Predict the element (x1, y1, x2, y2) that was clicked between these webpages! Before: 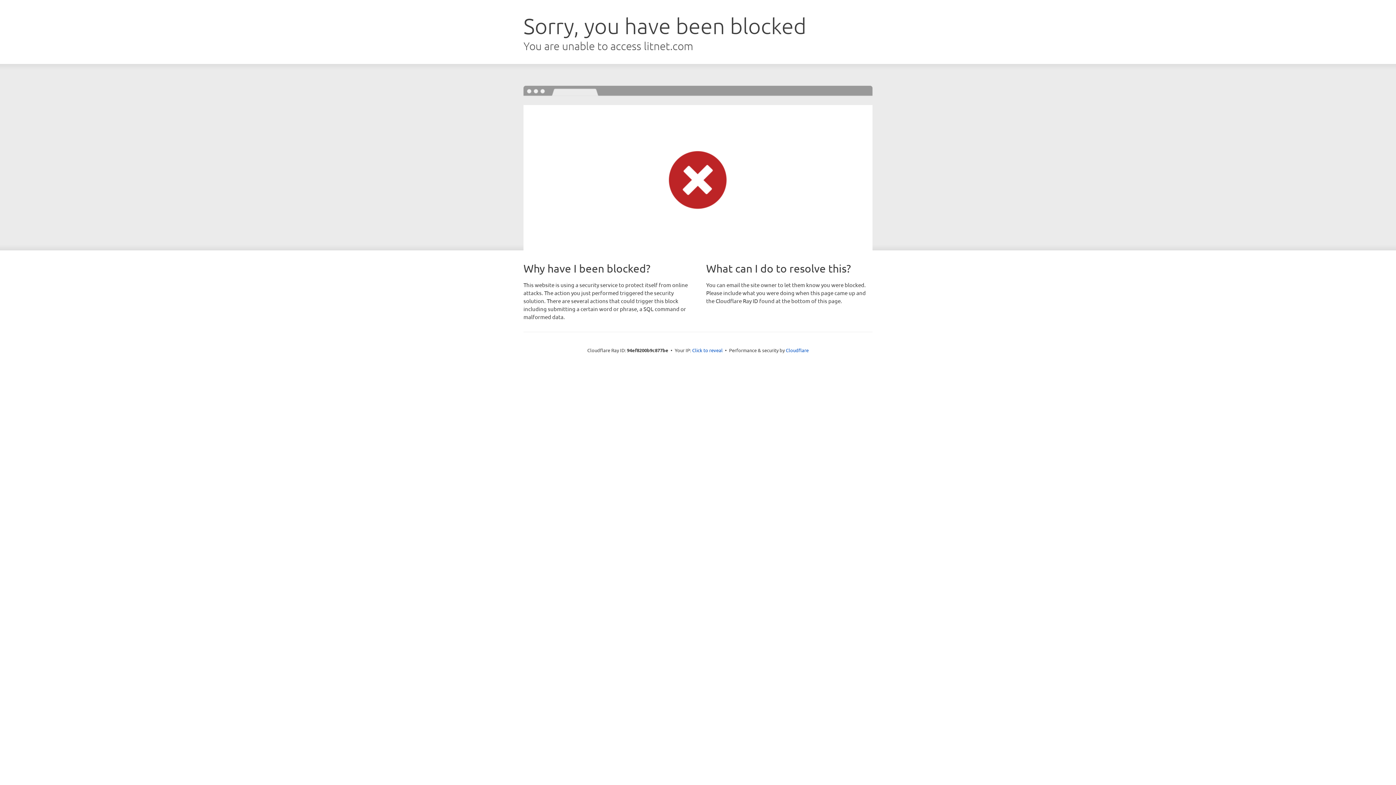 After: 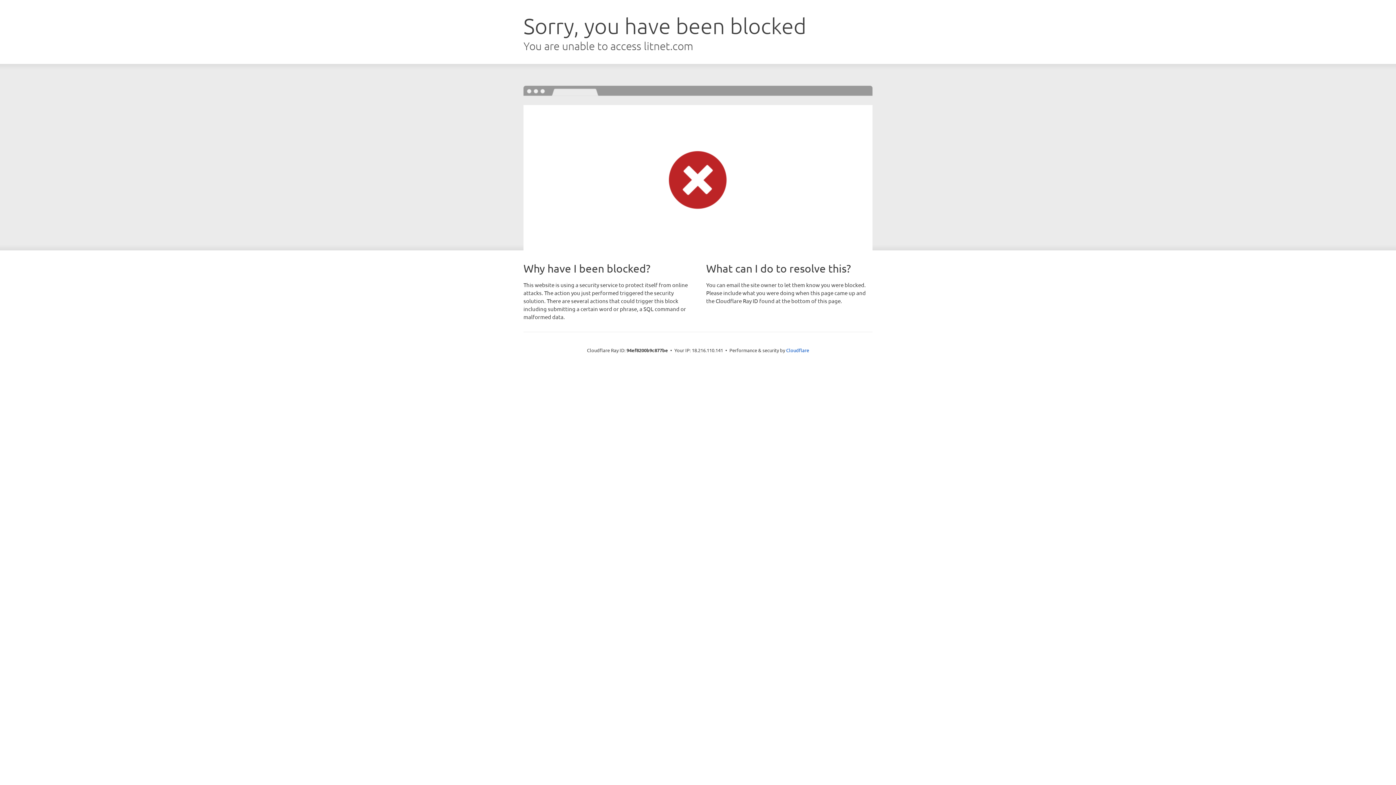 Action: bbox: (692, 346, 722, 353) label: Click to reveal